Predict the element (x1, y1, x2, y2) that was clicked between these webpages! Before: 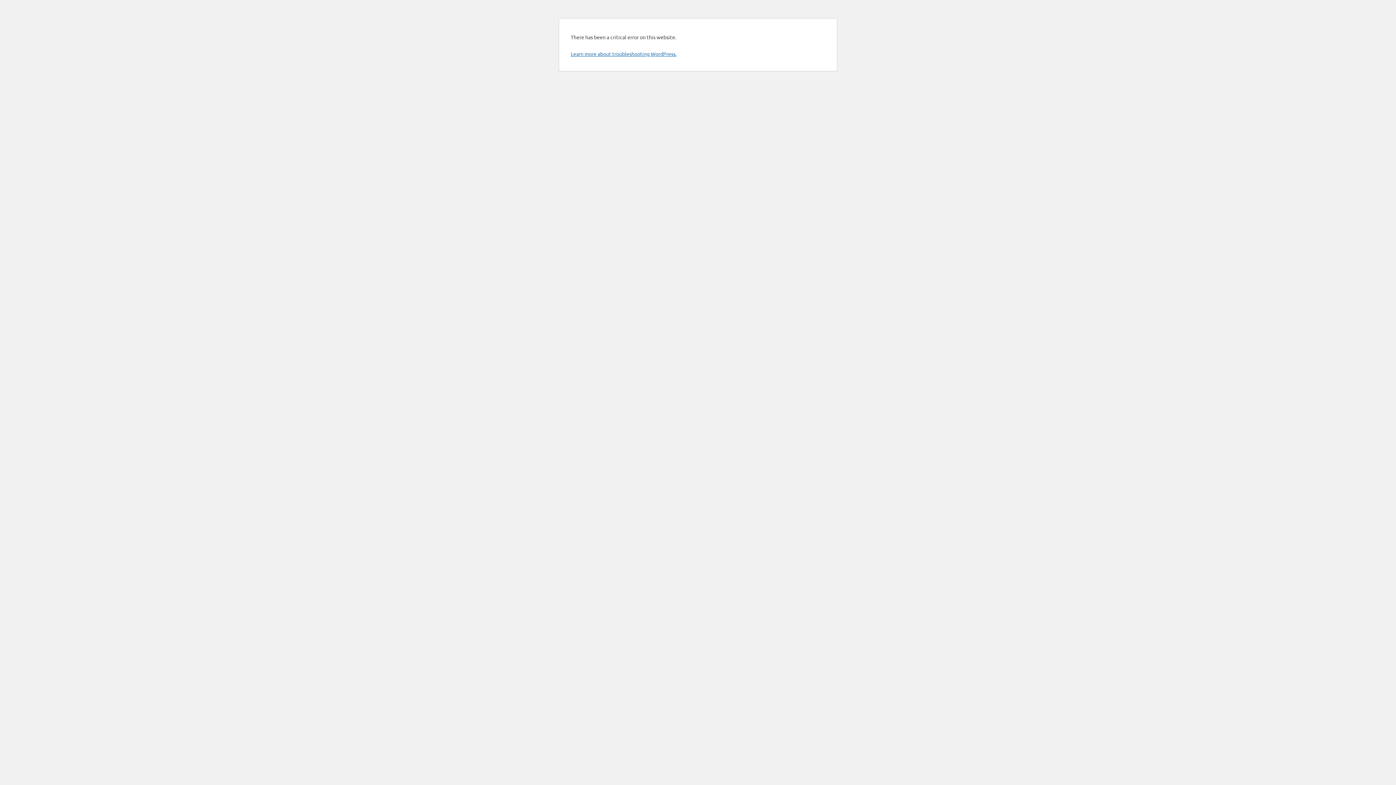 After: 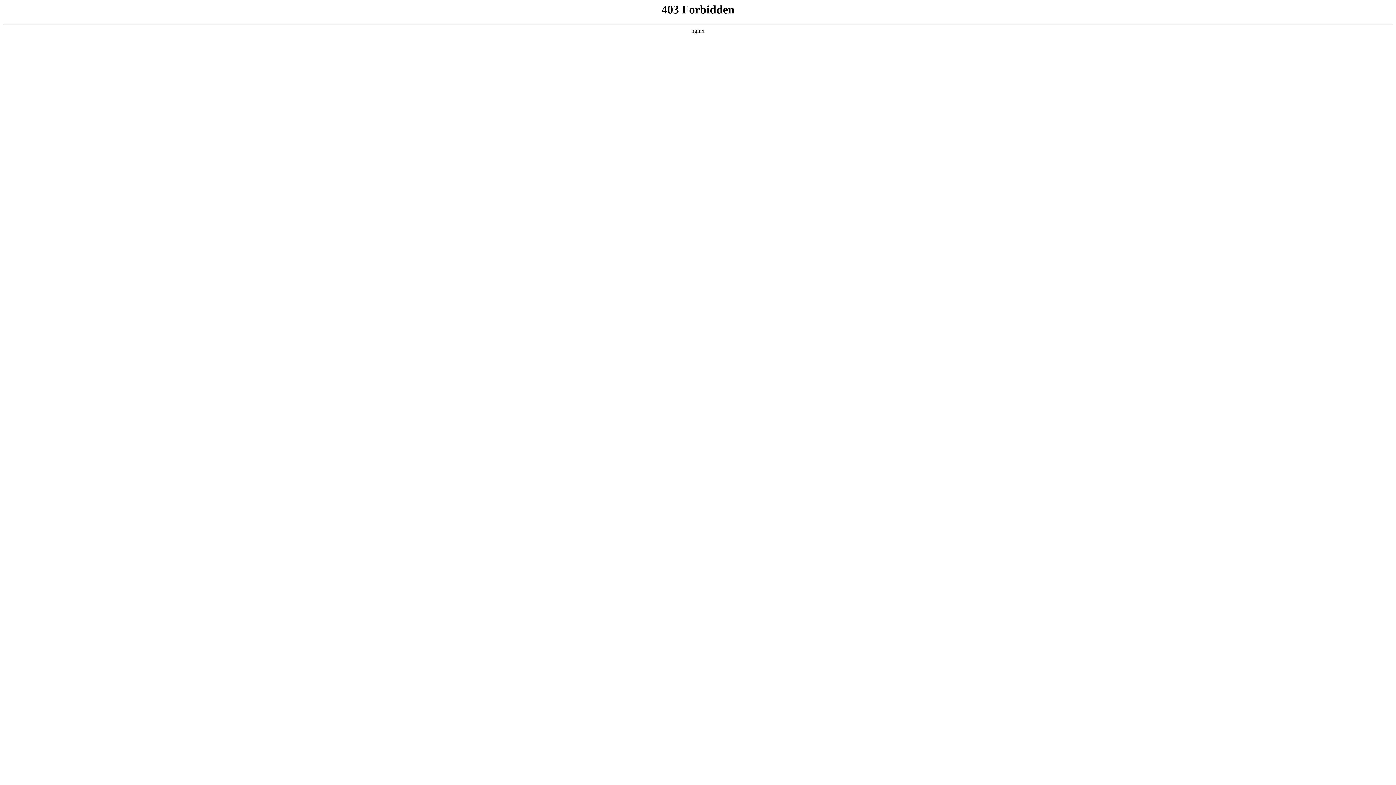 Action: bbox: (570, 50, 676, 57) label: Learn more about troubleshooting WordPress.